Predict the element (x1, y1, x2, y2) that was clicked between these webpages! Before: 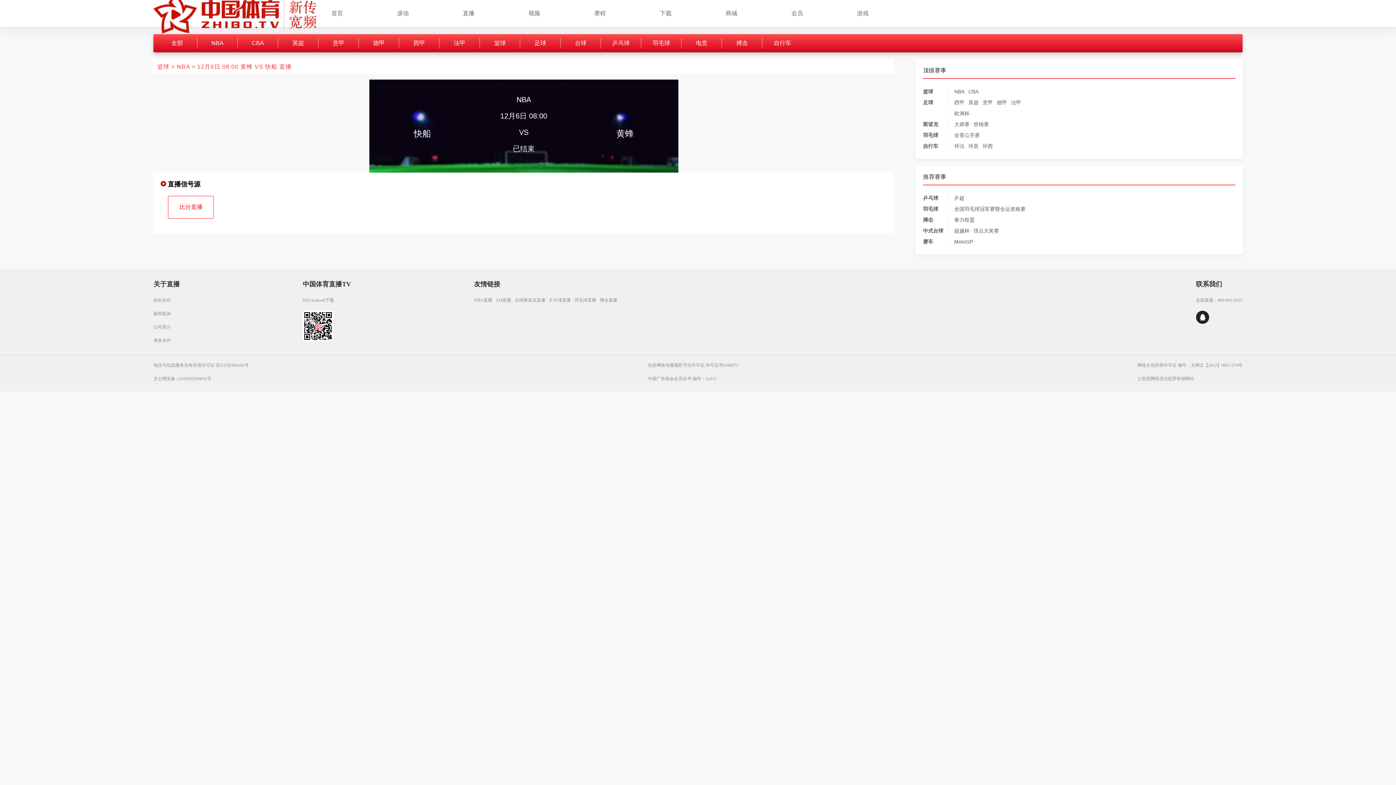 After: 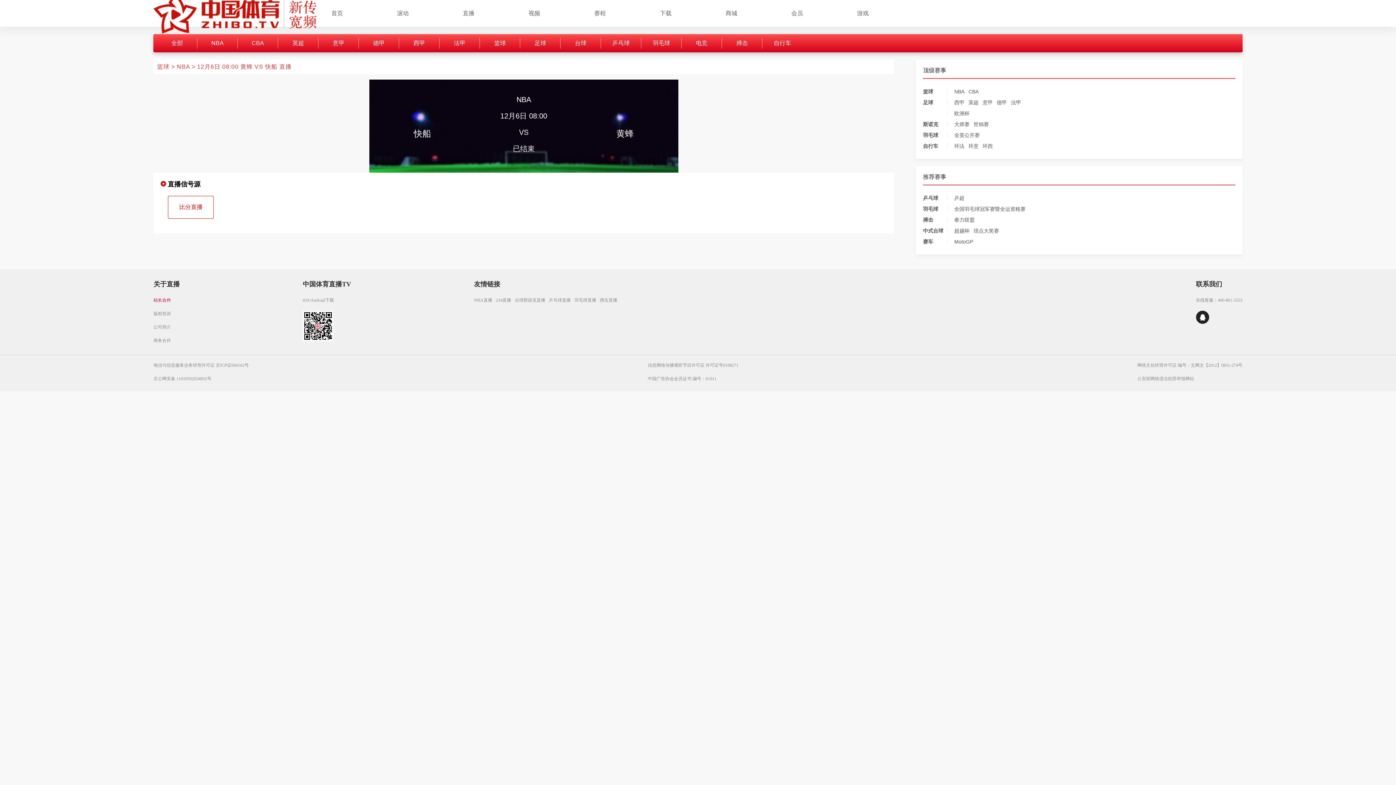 Action: bbox: (153, 297, 179, 303) label: 站长合作